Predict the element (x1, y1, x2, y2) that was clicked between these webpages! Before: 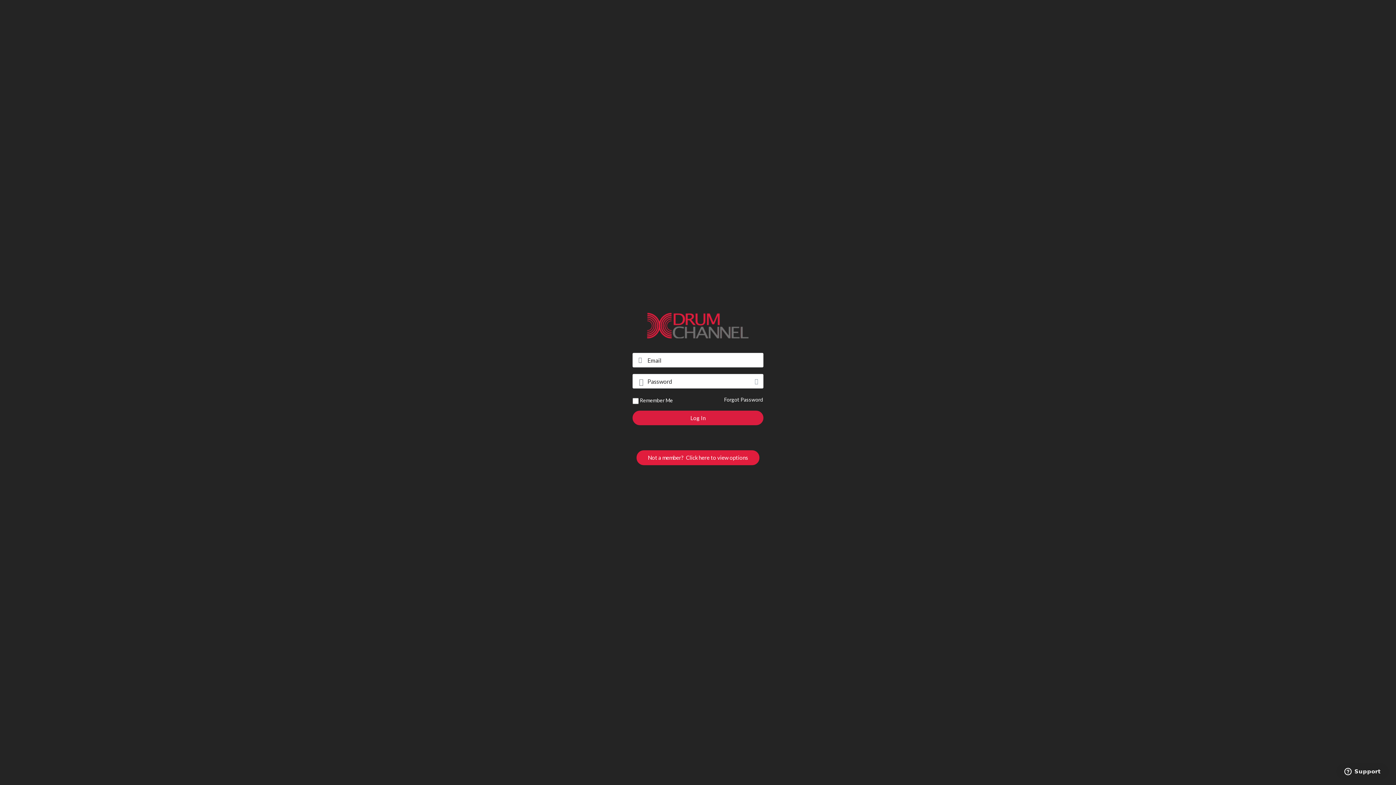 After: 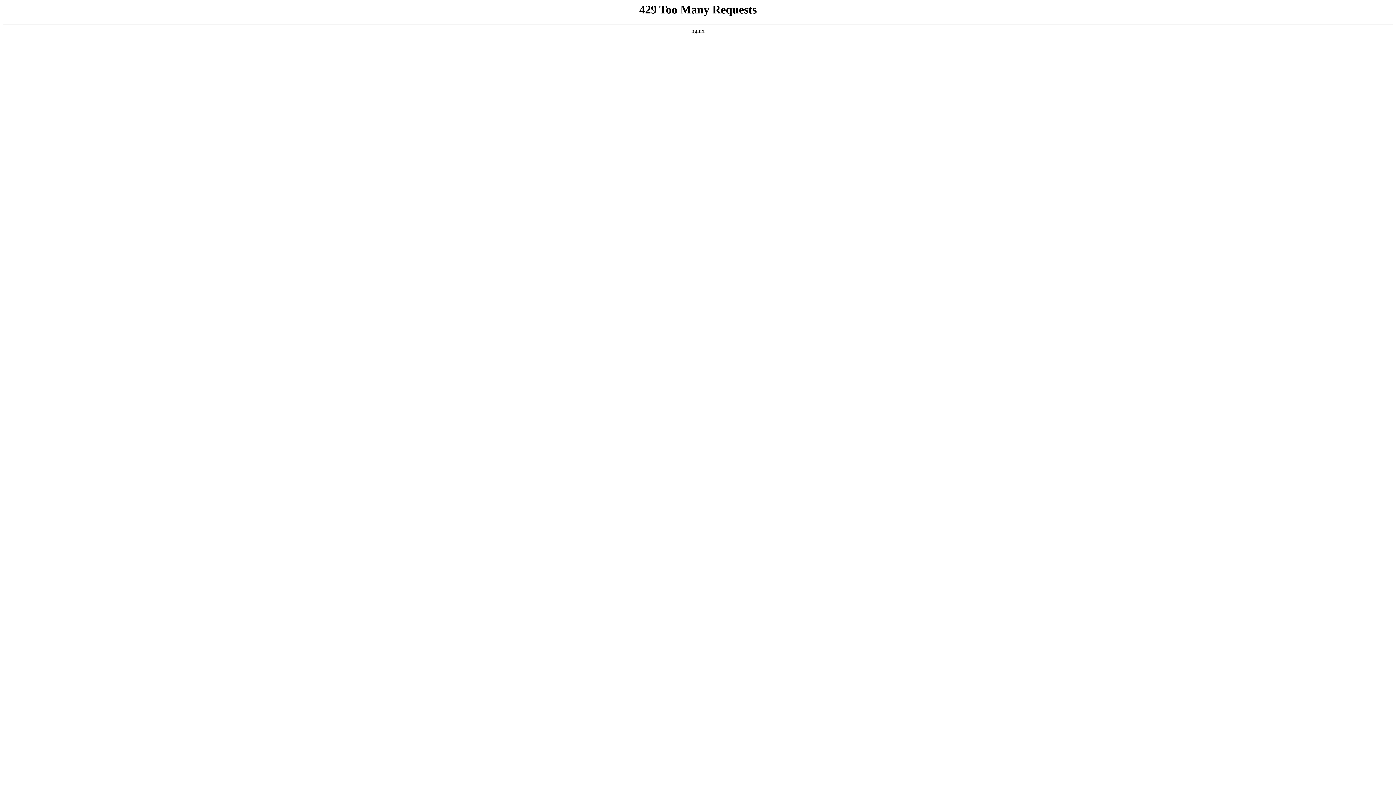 Action: bbox: (636, 450, 759, 465) label: Not a member?  Click here to view options